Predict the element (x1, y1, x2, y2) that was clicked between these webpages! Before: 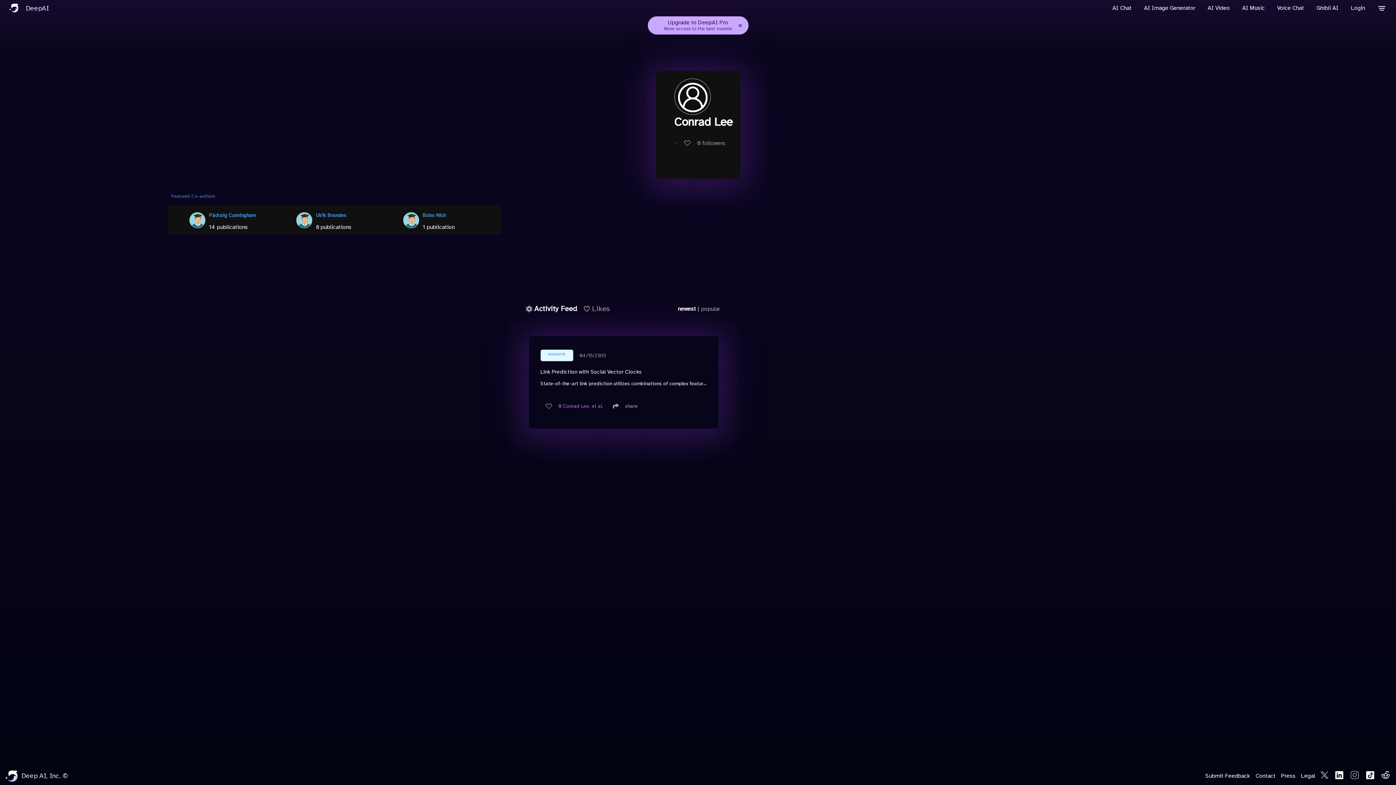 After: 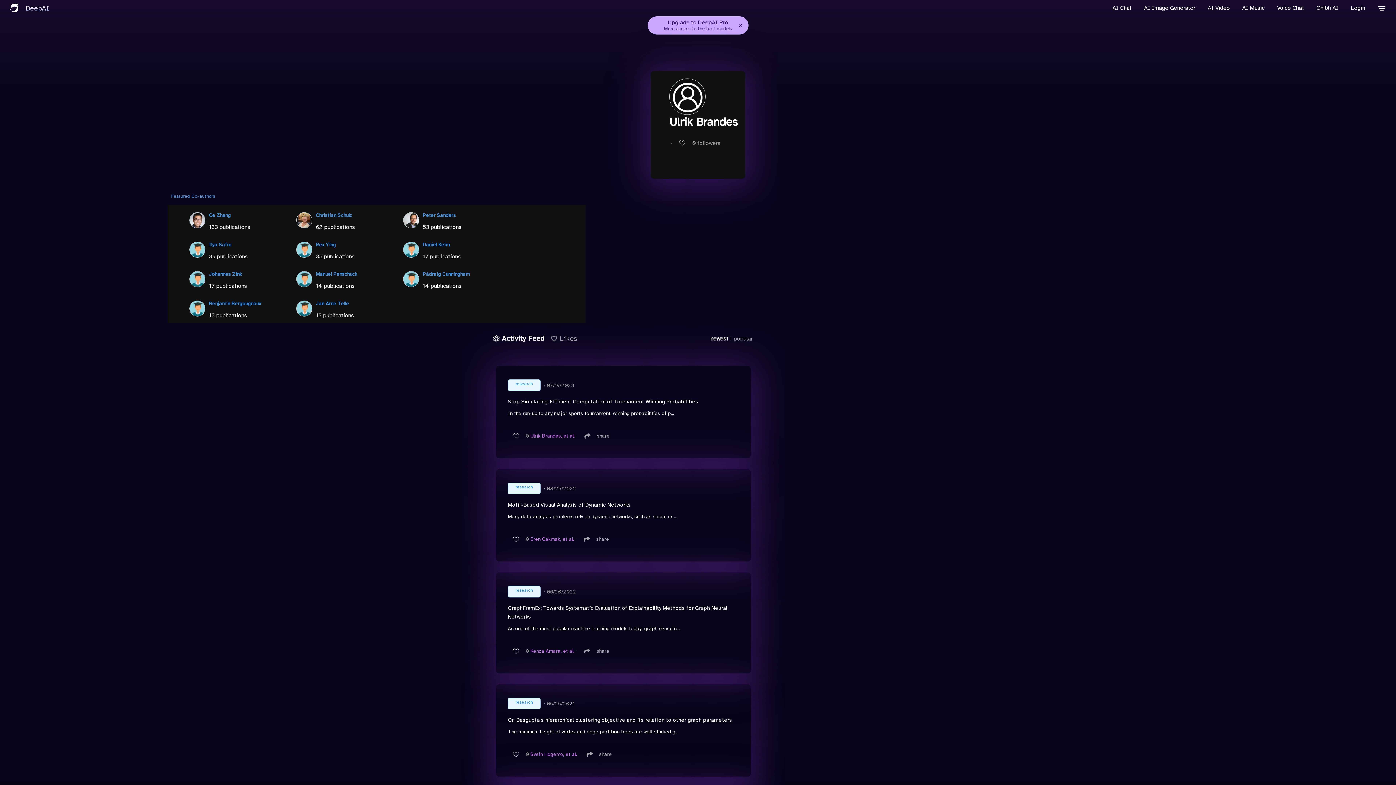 Action: bbox: (296, 208, 312, 231)